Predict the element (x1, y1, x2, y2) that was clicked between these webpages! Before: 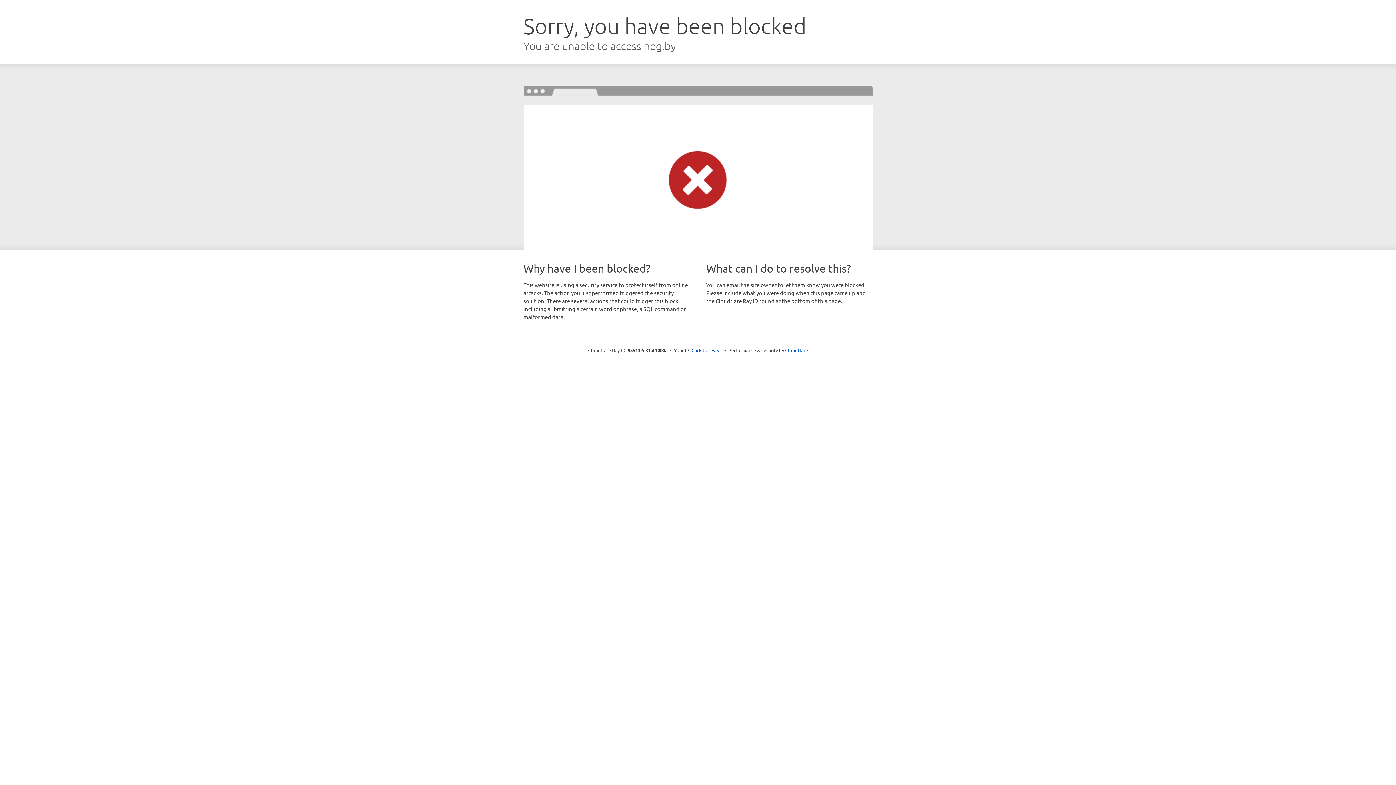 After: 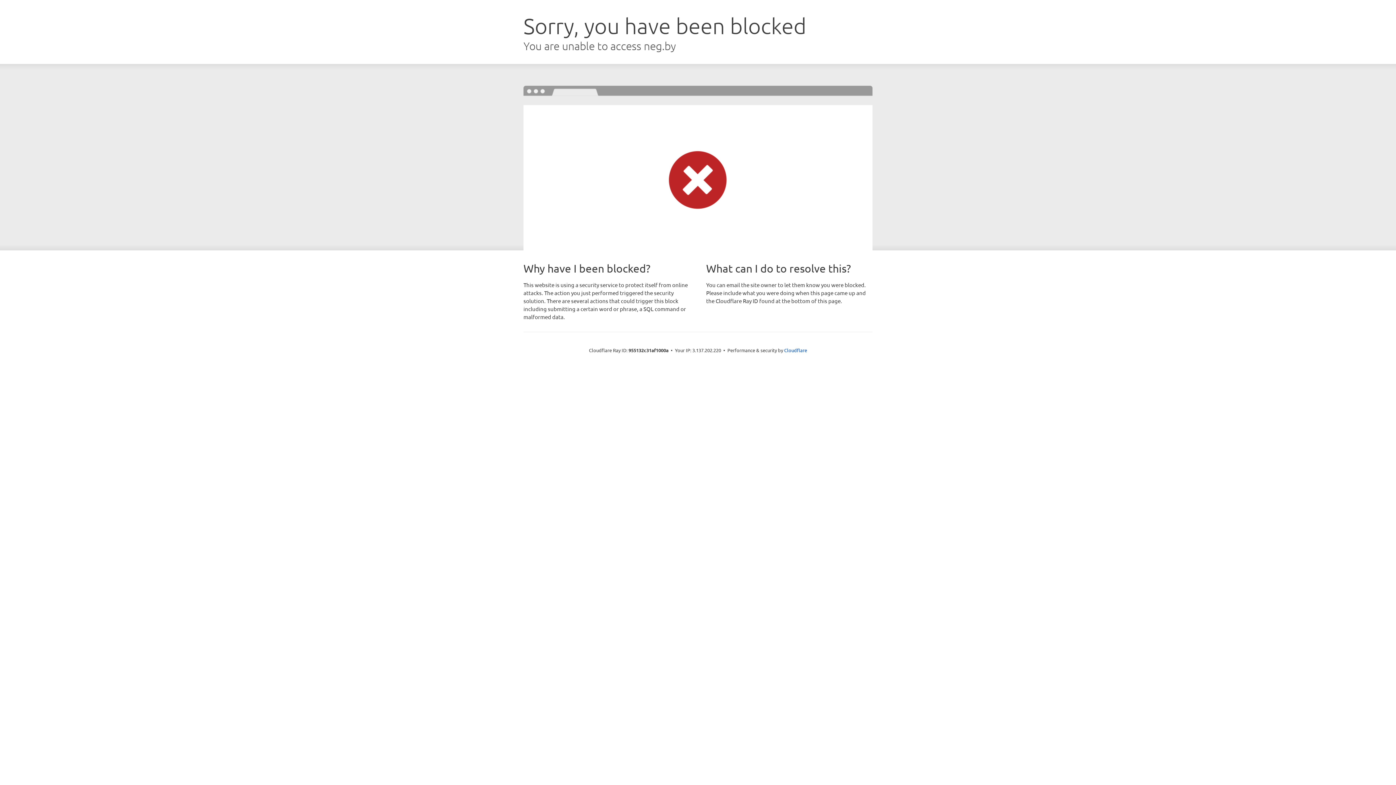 Action: label: Click to reveal bbox: (691, 346, 722, 353)